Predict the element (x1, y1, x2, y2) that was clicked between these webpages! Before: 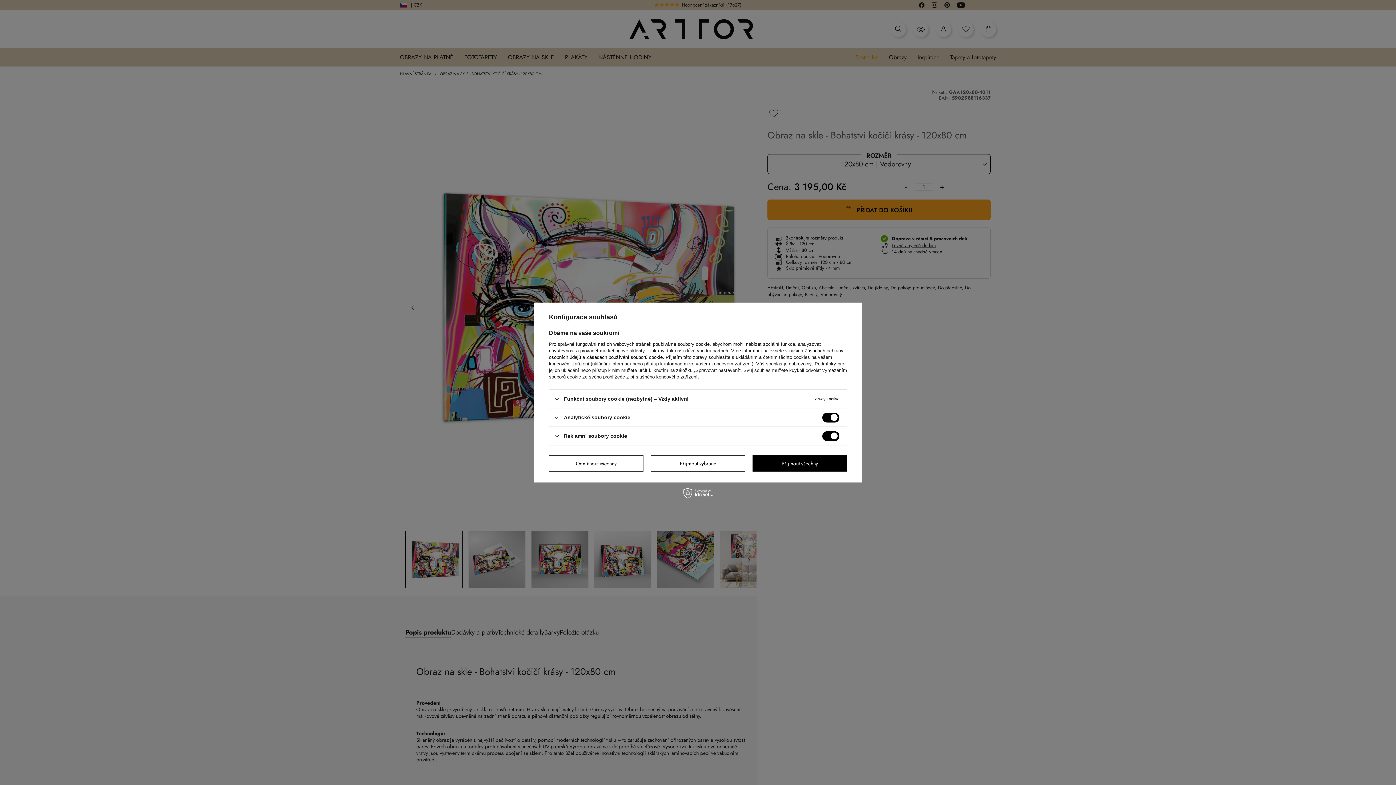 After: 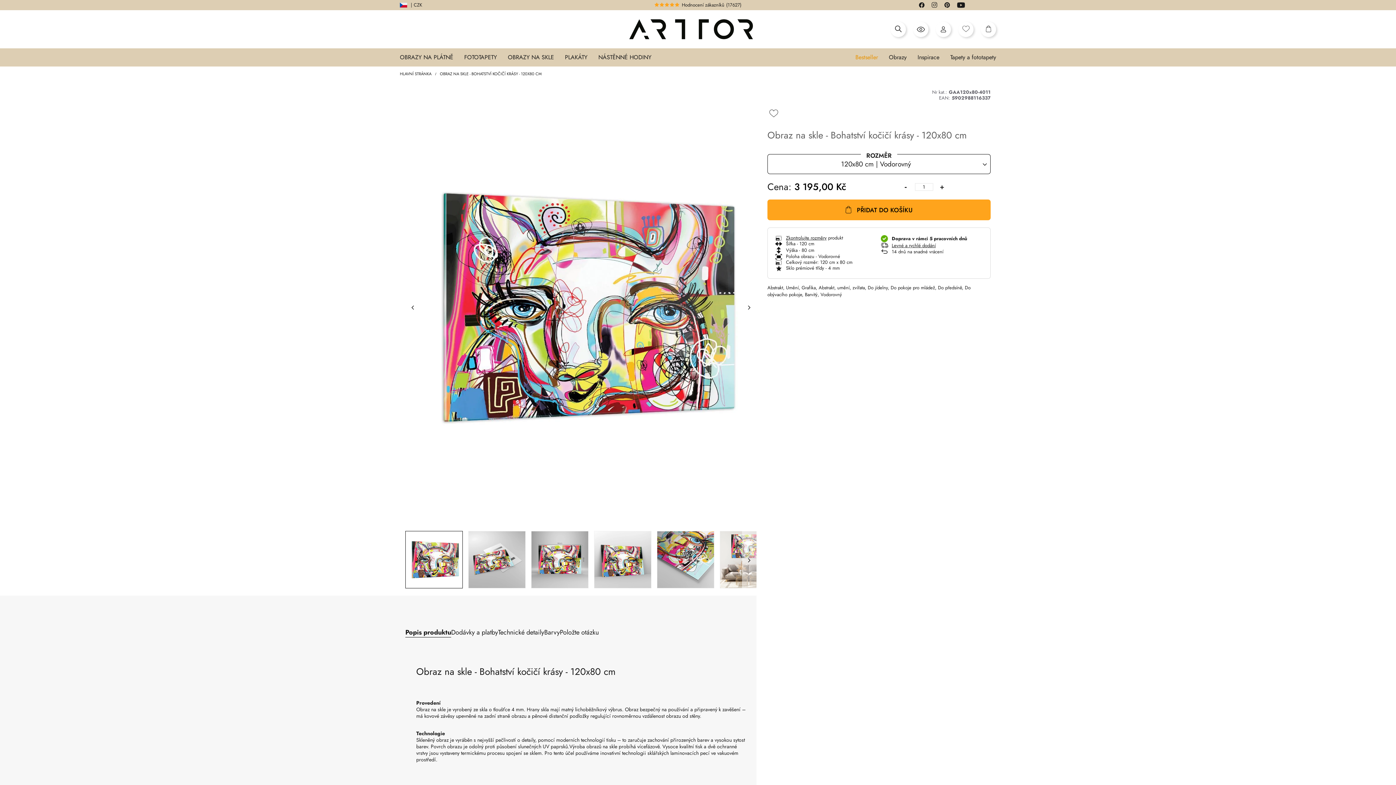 Action: label: Přijmout všechny bbox: (752, 455, 847, 471)